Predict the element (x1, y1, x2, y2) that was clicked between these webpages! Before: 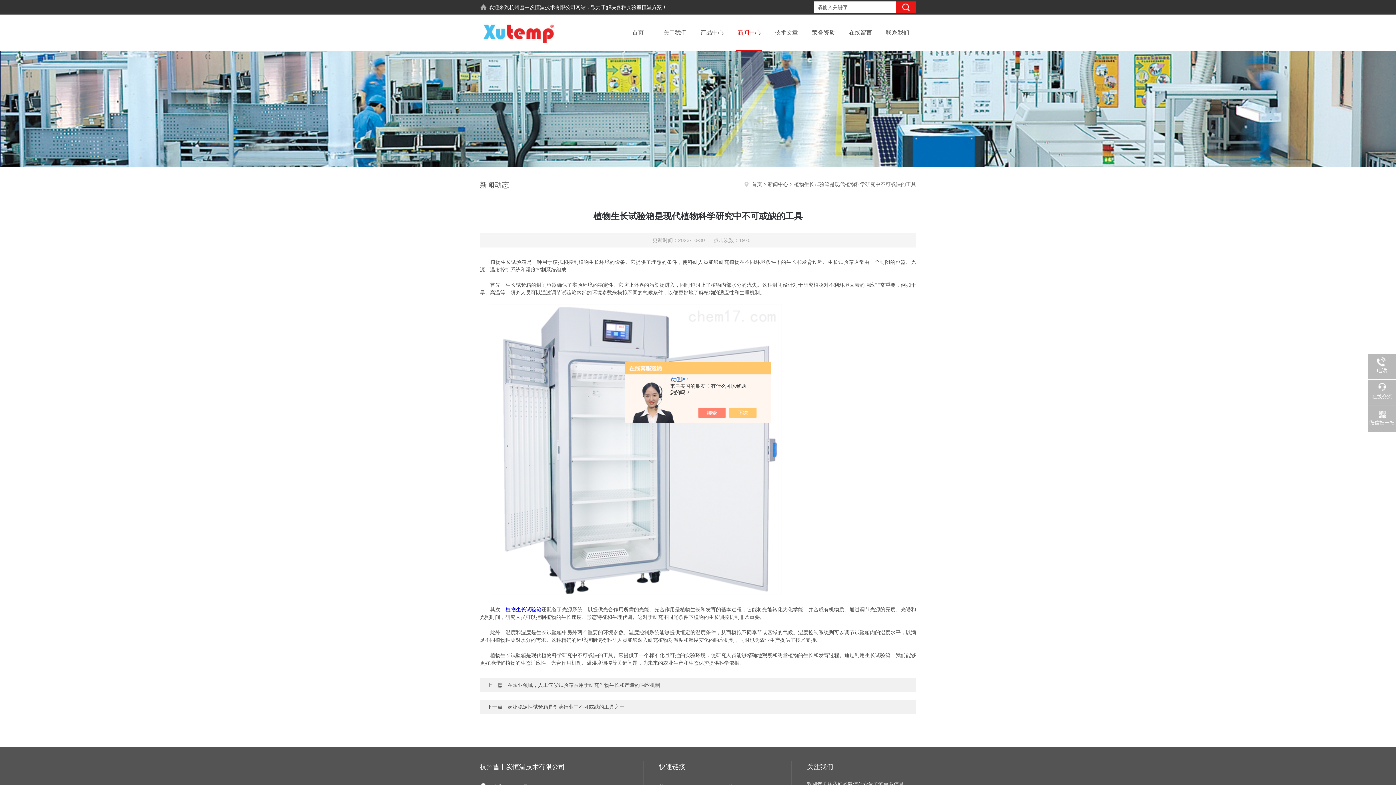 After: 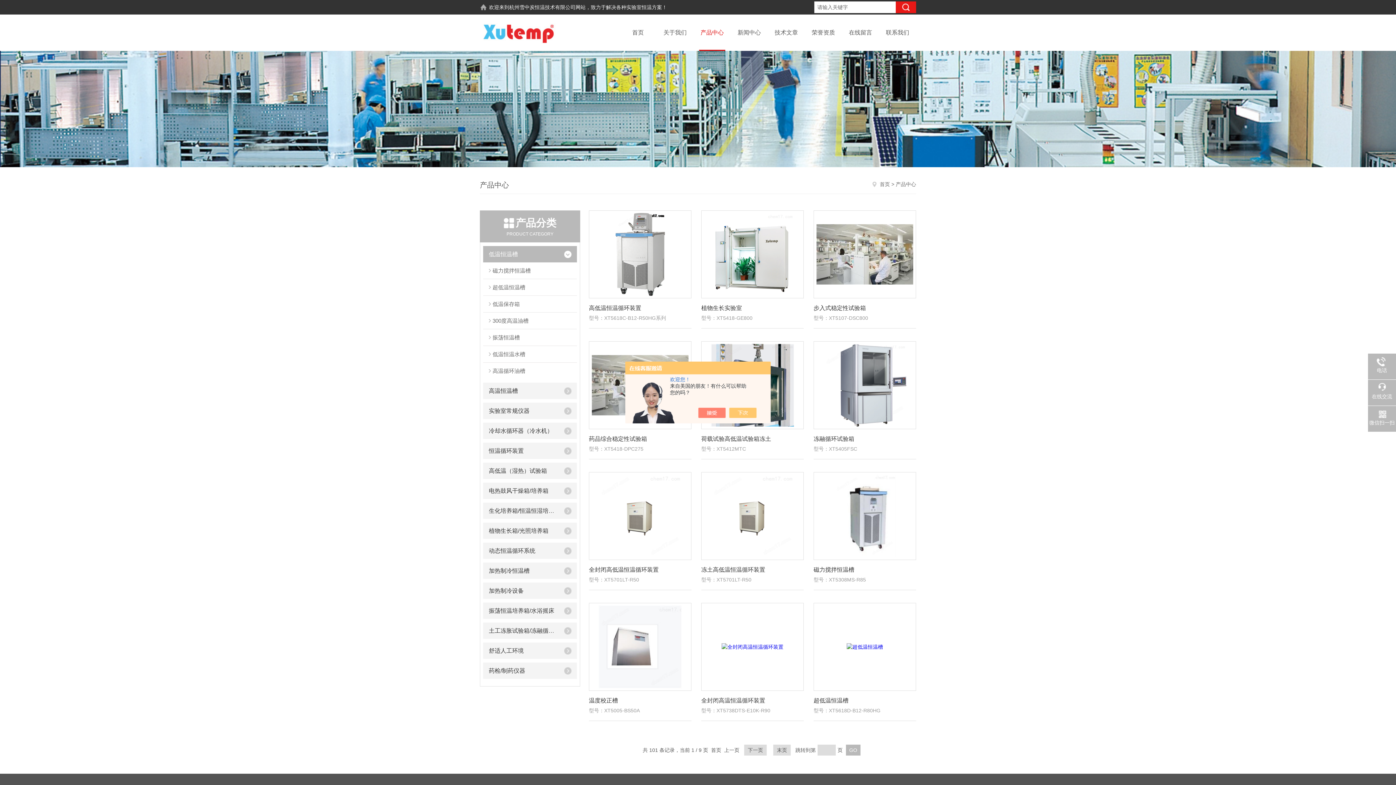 Action: bbox: (693, 14, 730, 50) label: 产品中心